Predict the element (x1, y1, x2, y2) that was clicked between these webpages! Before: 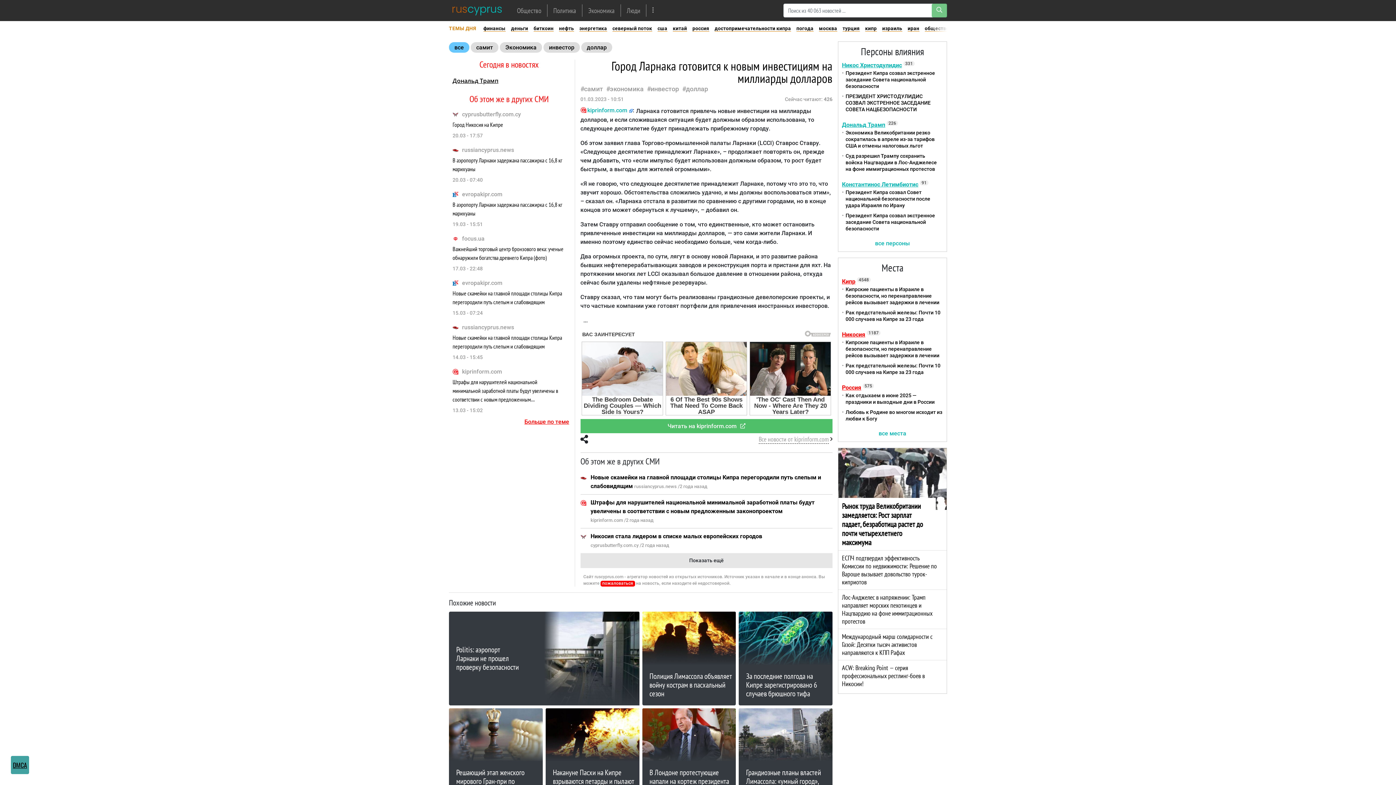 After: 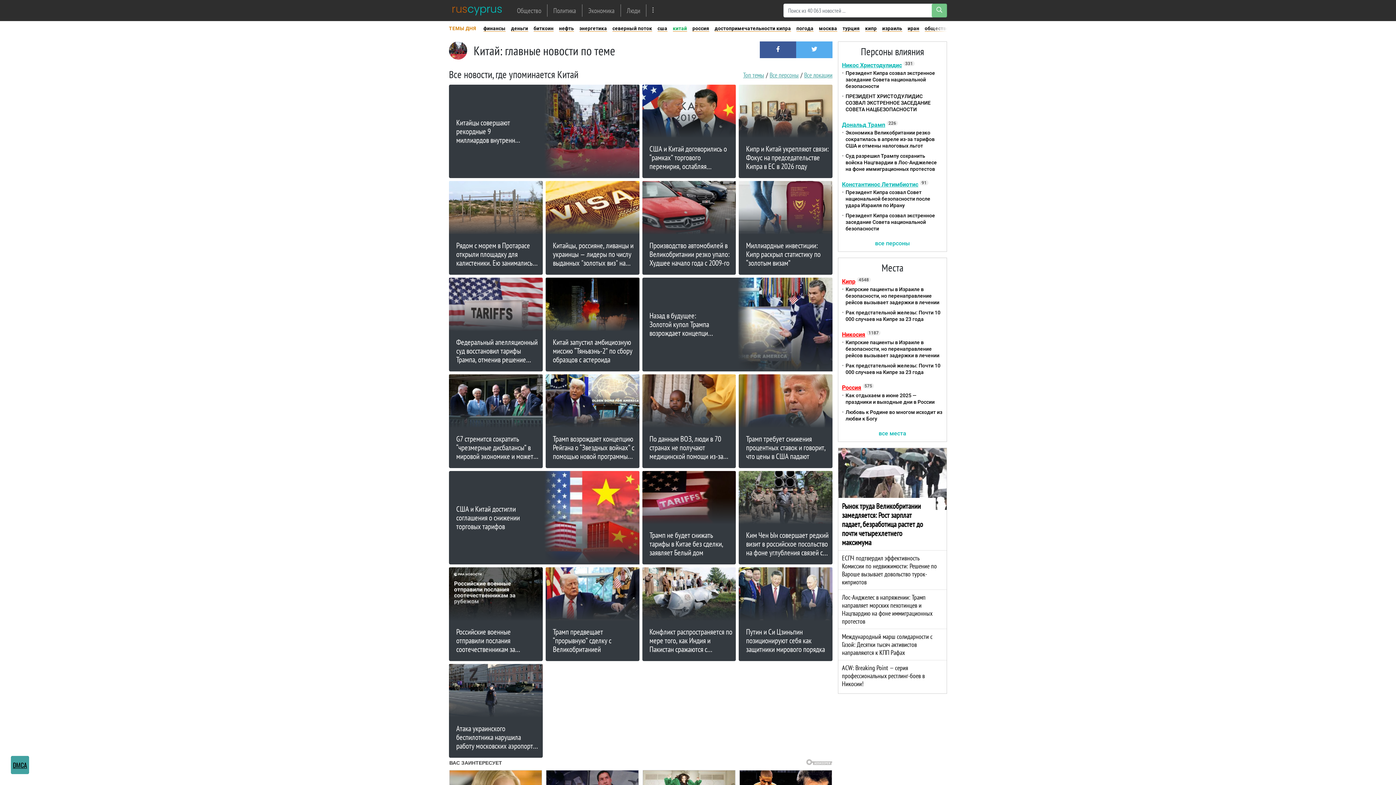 Action: label: китай bbox: (673, 25, 687, 31)